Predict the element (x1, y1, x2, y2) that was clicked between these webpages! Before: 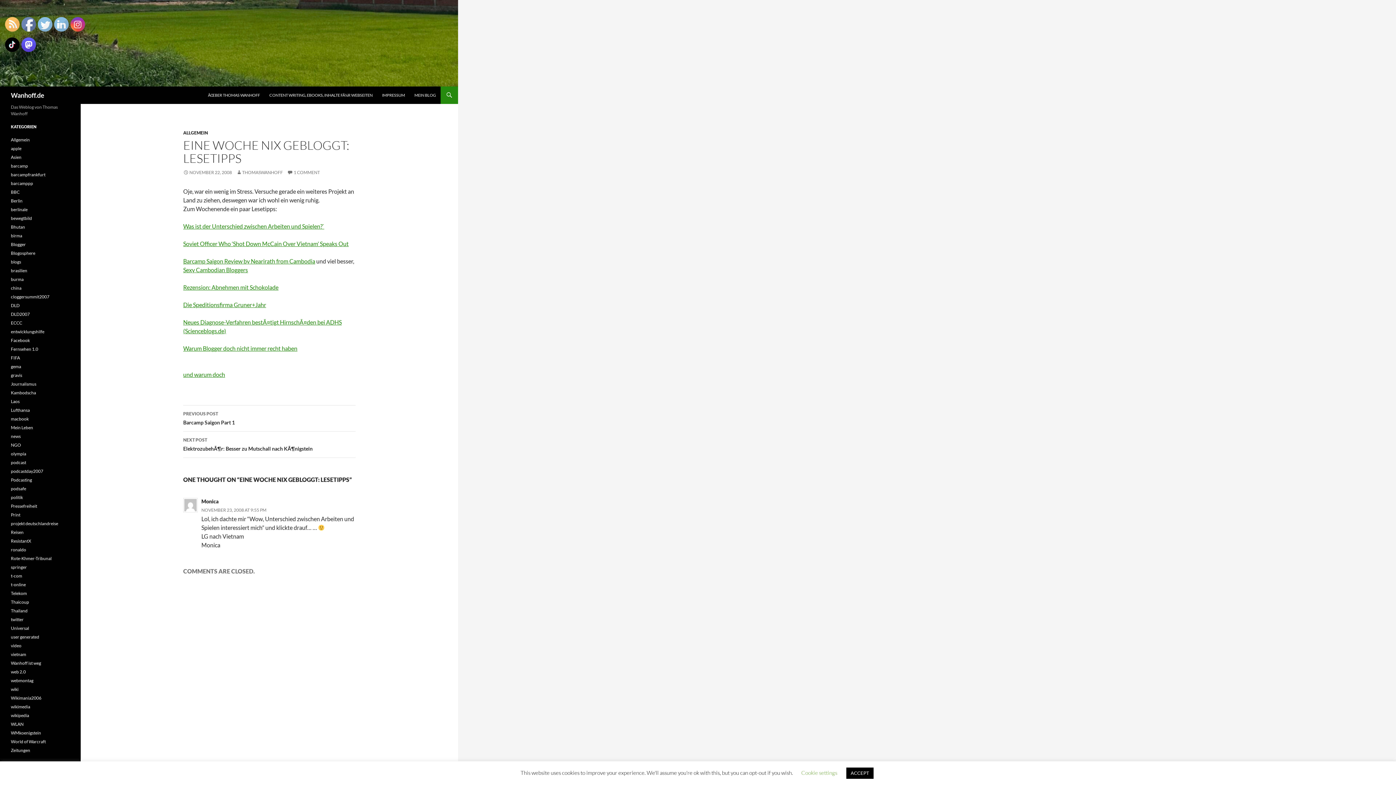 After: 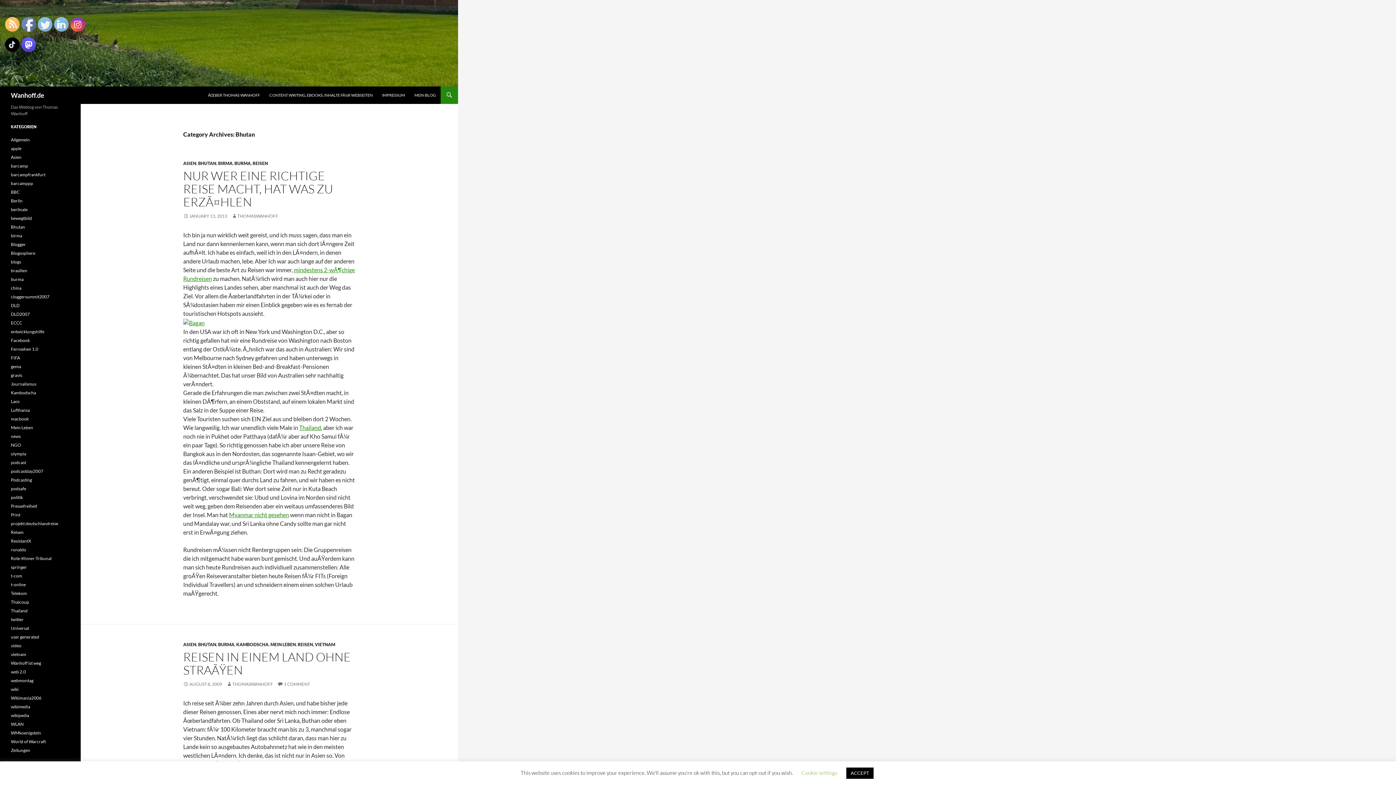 Action: label: Bhutan bbox: (10, 224, 25, 229)